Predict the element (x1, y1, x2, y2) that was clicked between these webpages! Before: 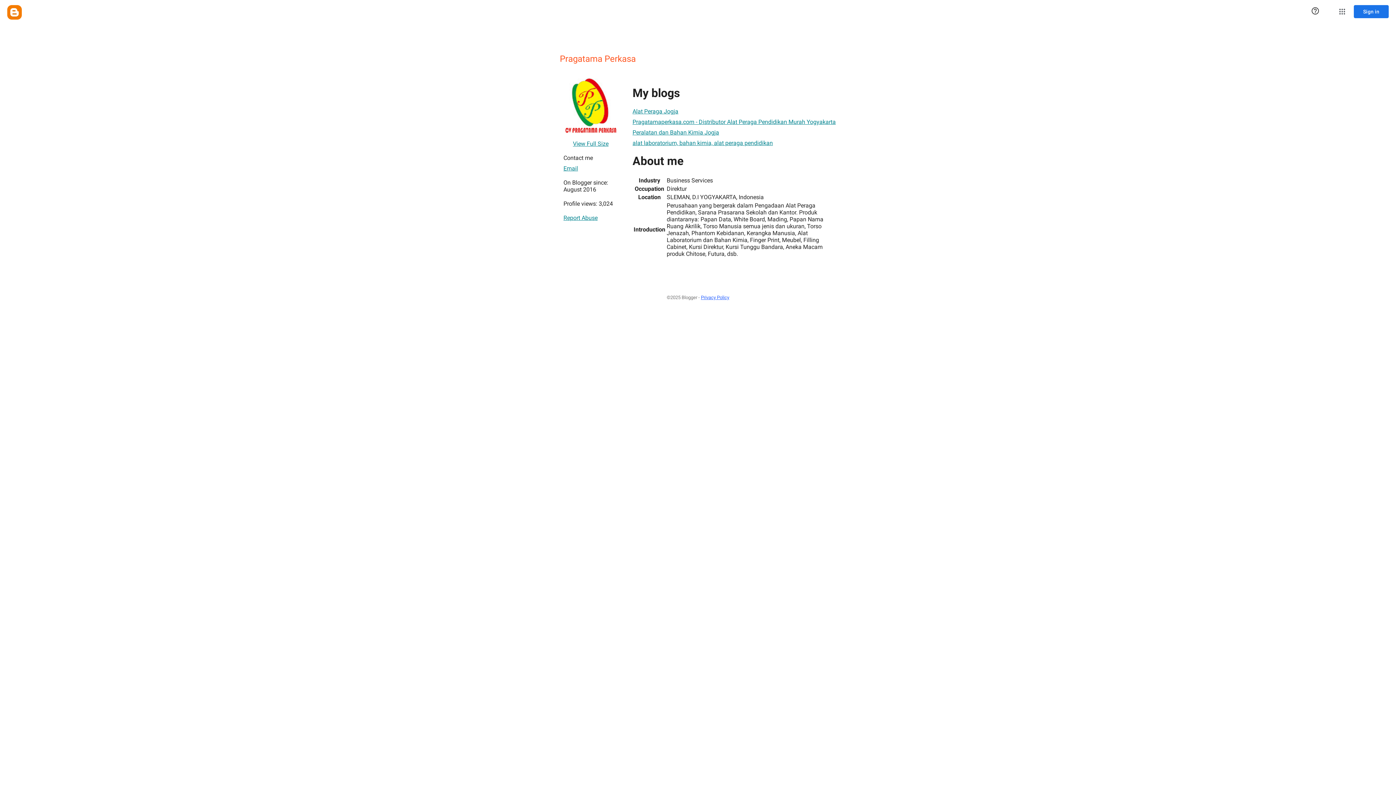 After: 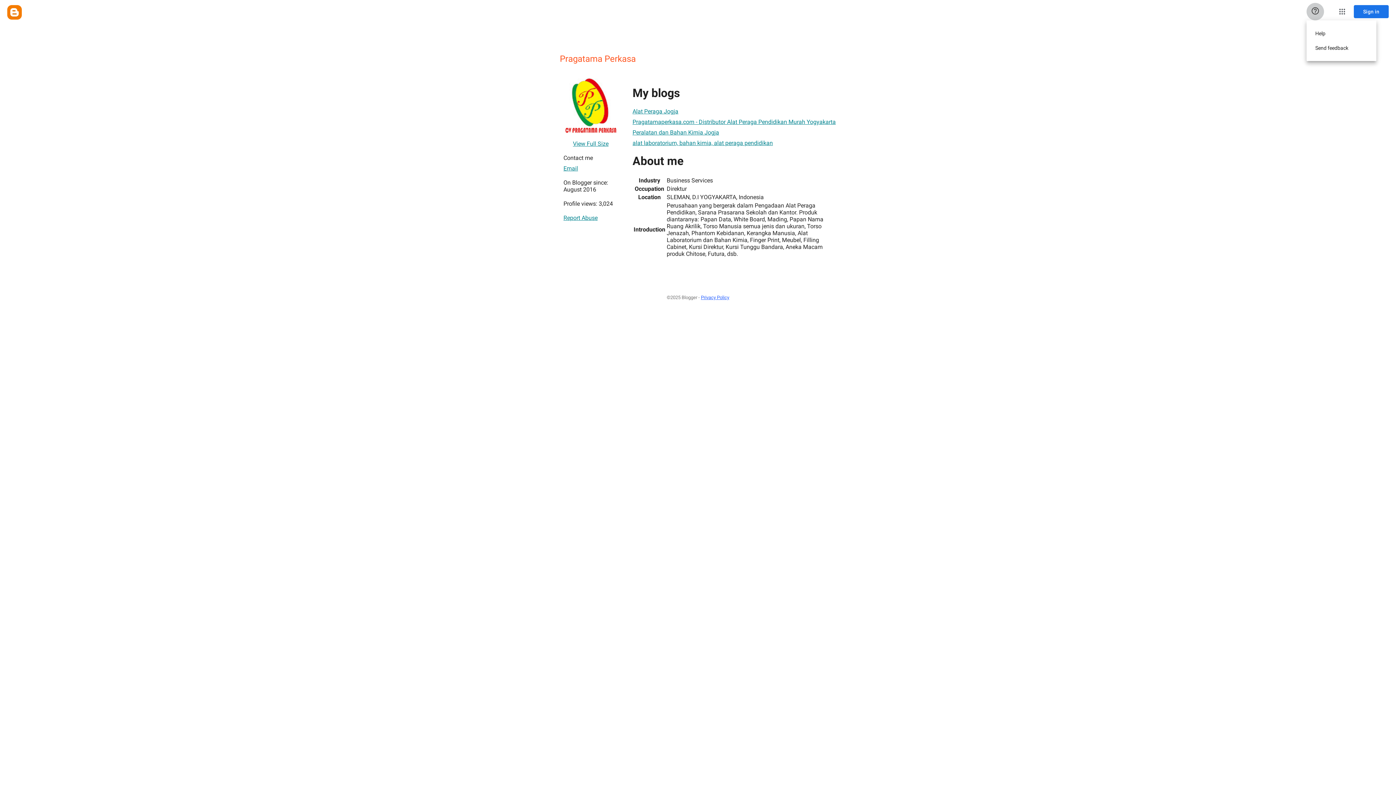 Action: bbox: (1306, 2, 1324, 20) label: Help & Feedback